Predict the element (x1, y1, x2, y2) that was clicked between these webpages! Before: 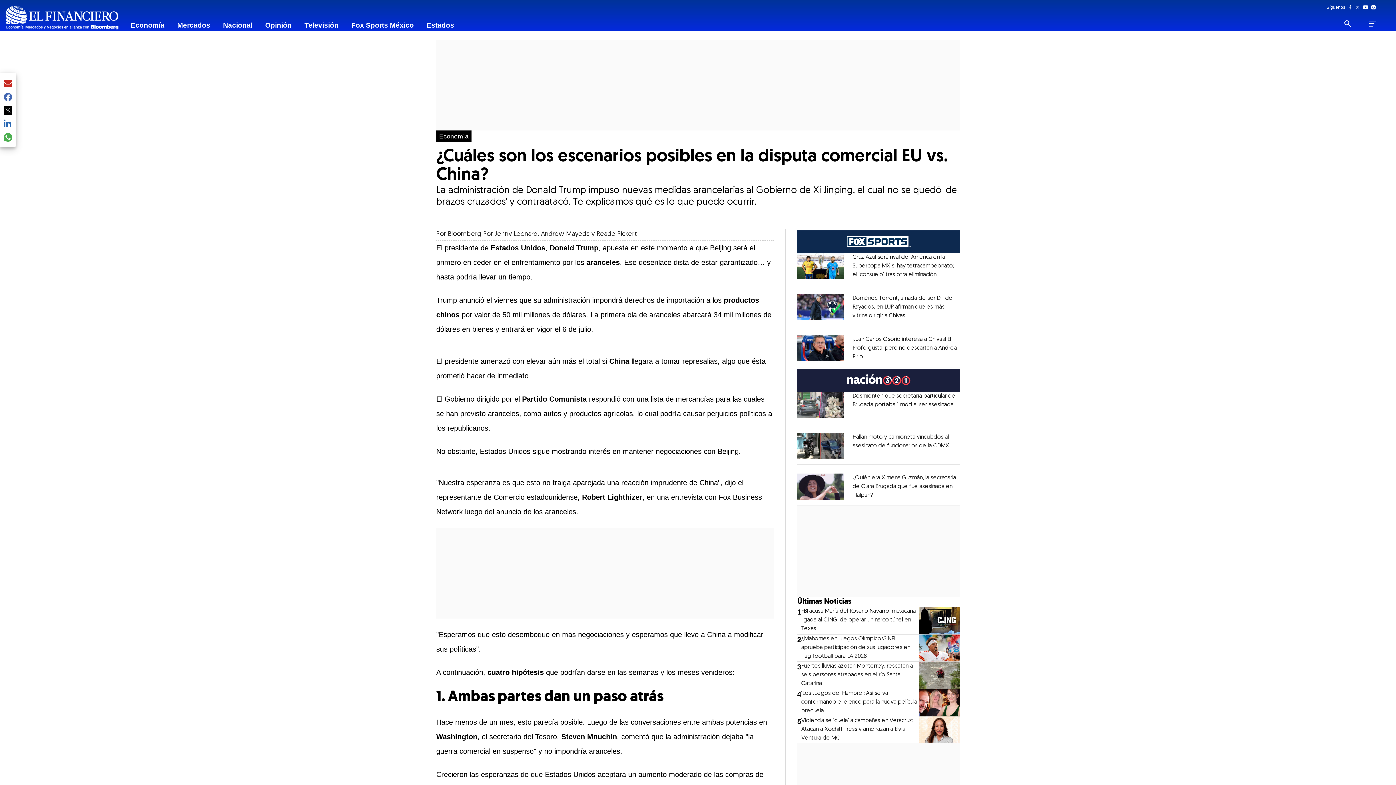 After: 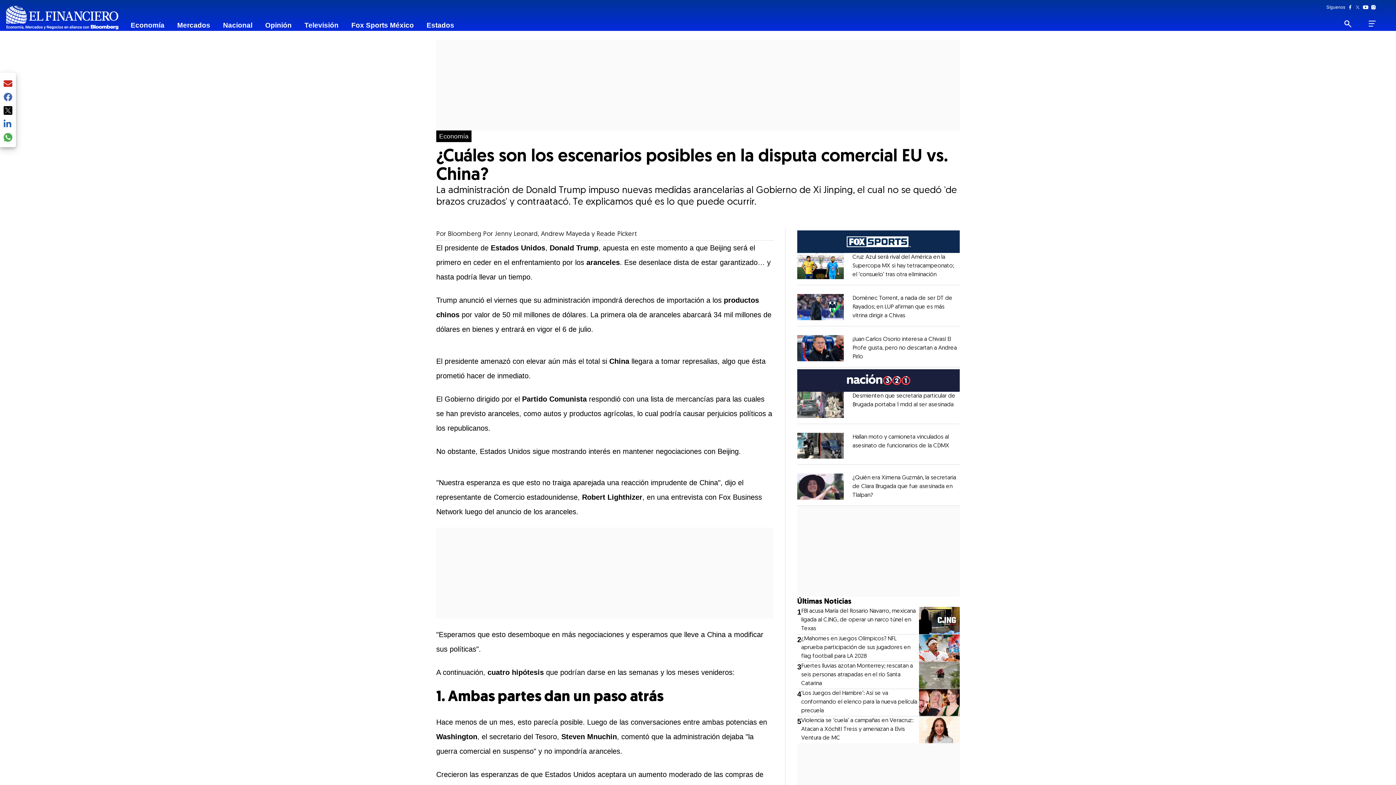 Action: bbox: (1363, 4, 1371, 10) label: Youtube